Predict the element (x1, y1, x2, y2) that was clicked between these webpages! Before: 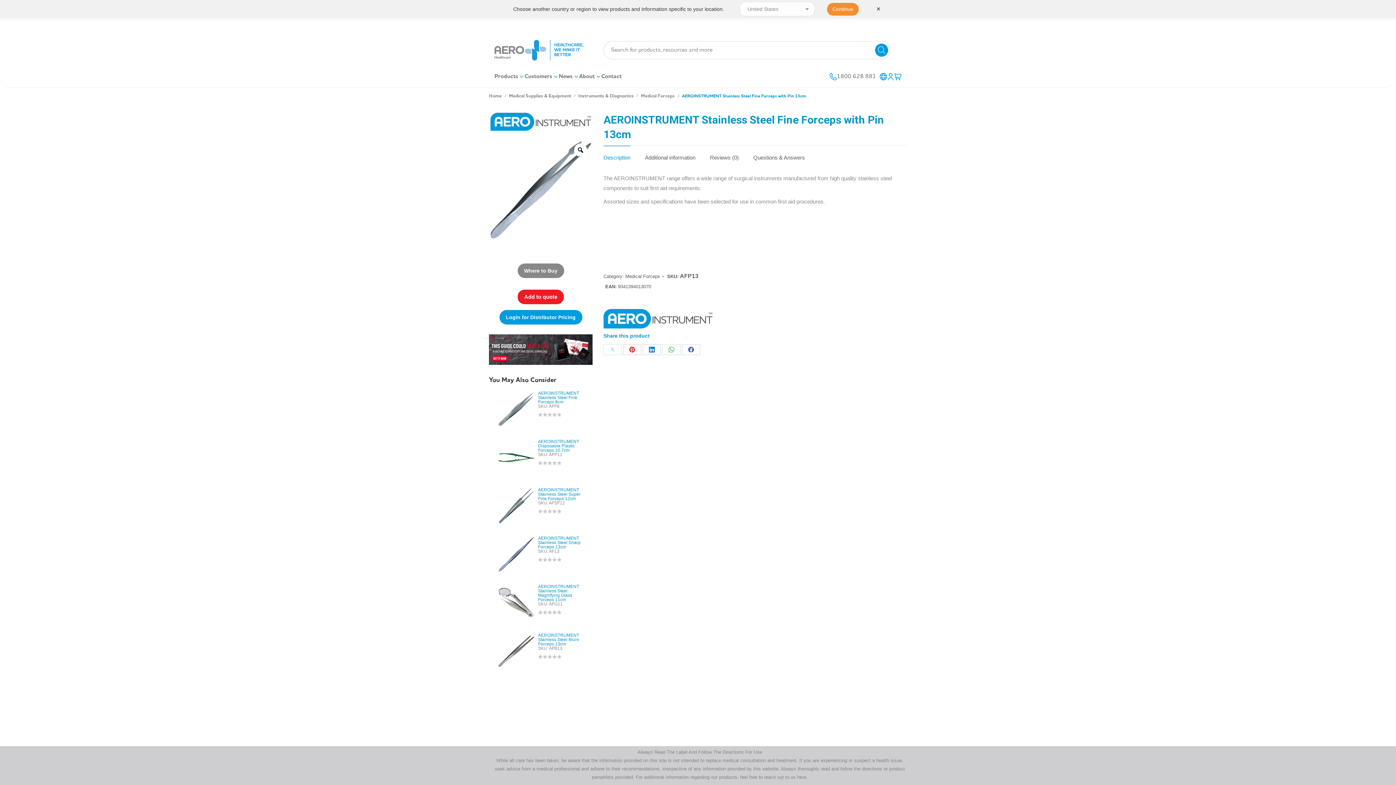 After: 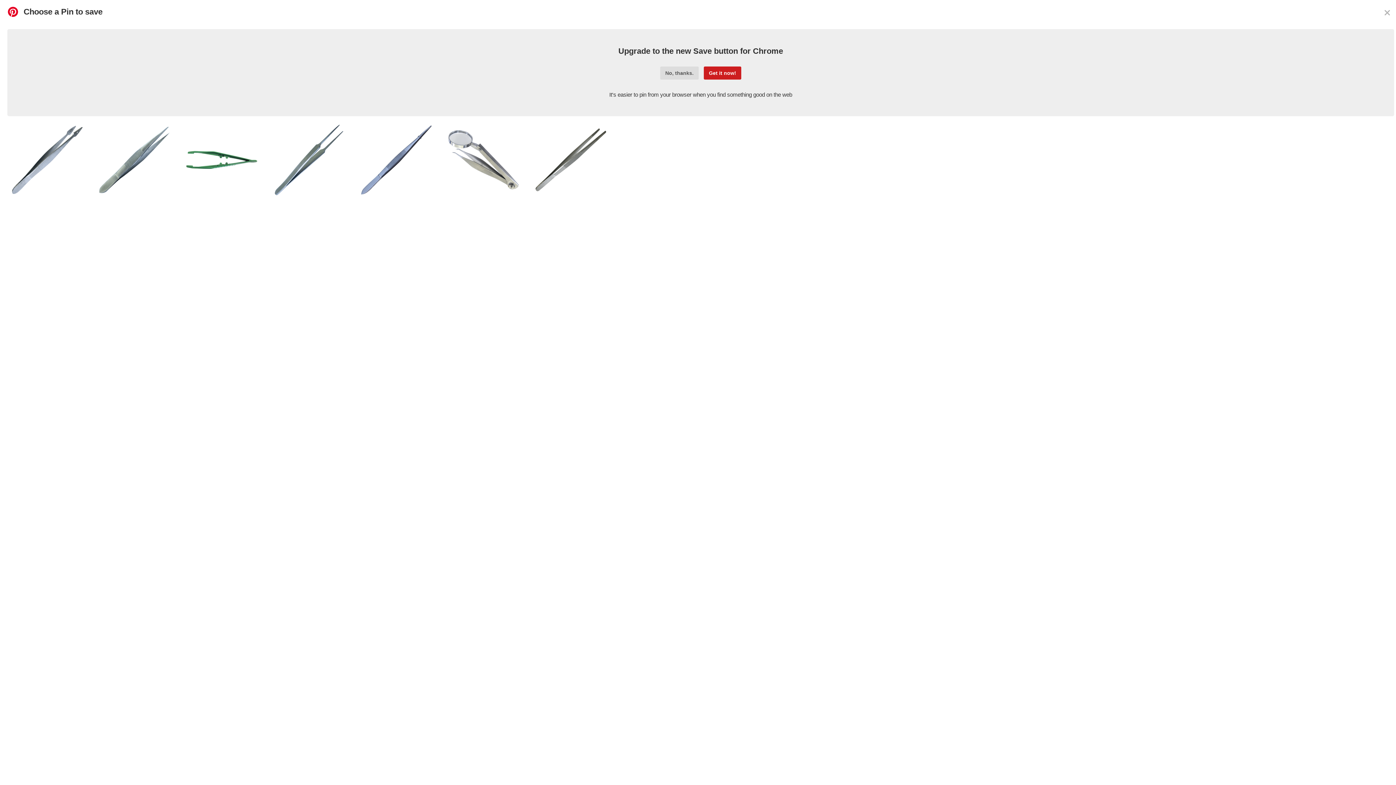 Action: bbox: (623, 344, 641, 355) label: Share on Pinterest